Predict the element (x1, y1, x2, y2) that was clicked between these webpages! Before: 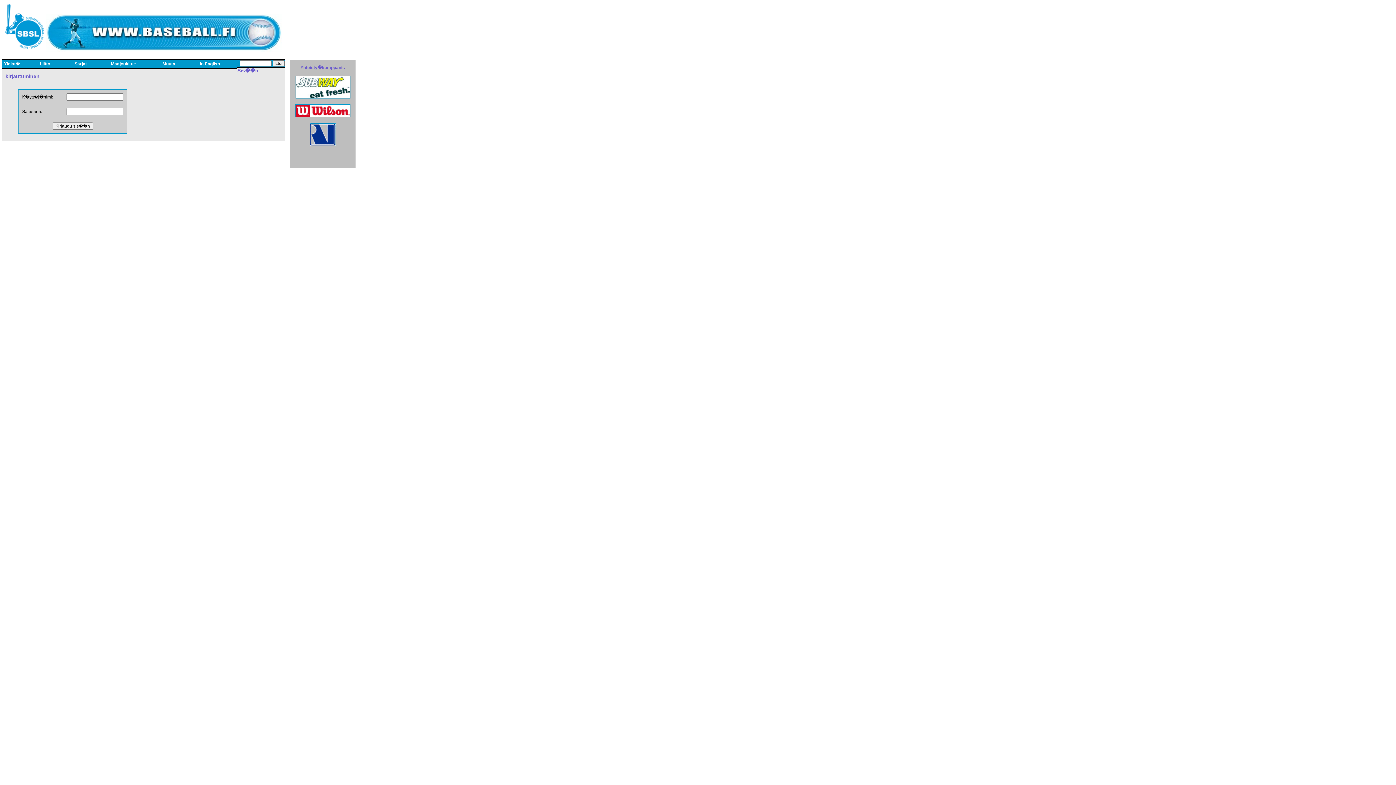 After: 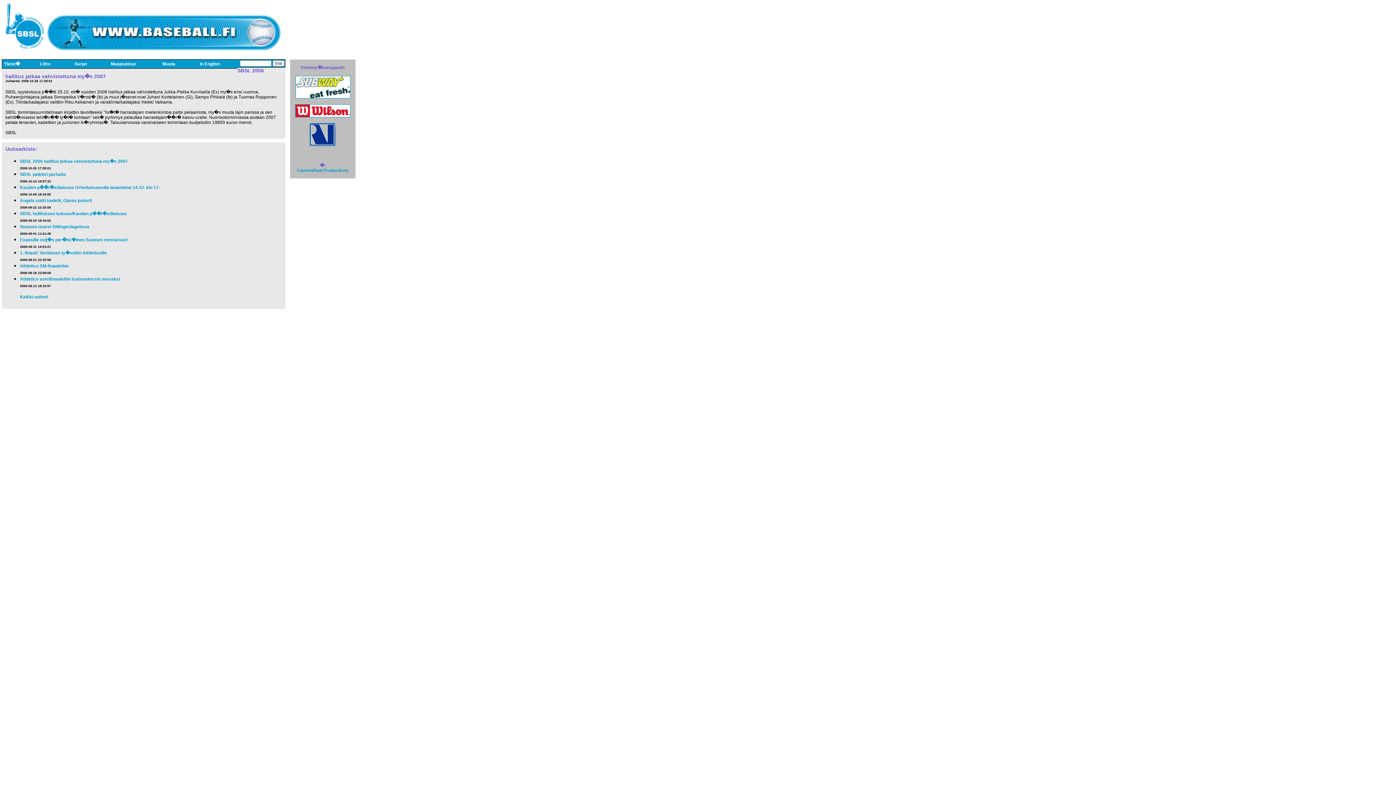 Action: bbox: (5, 47, 44, 52)